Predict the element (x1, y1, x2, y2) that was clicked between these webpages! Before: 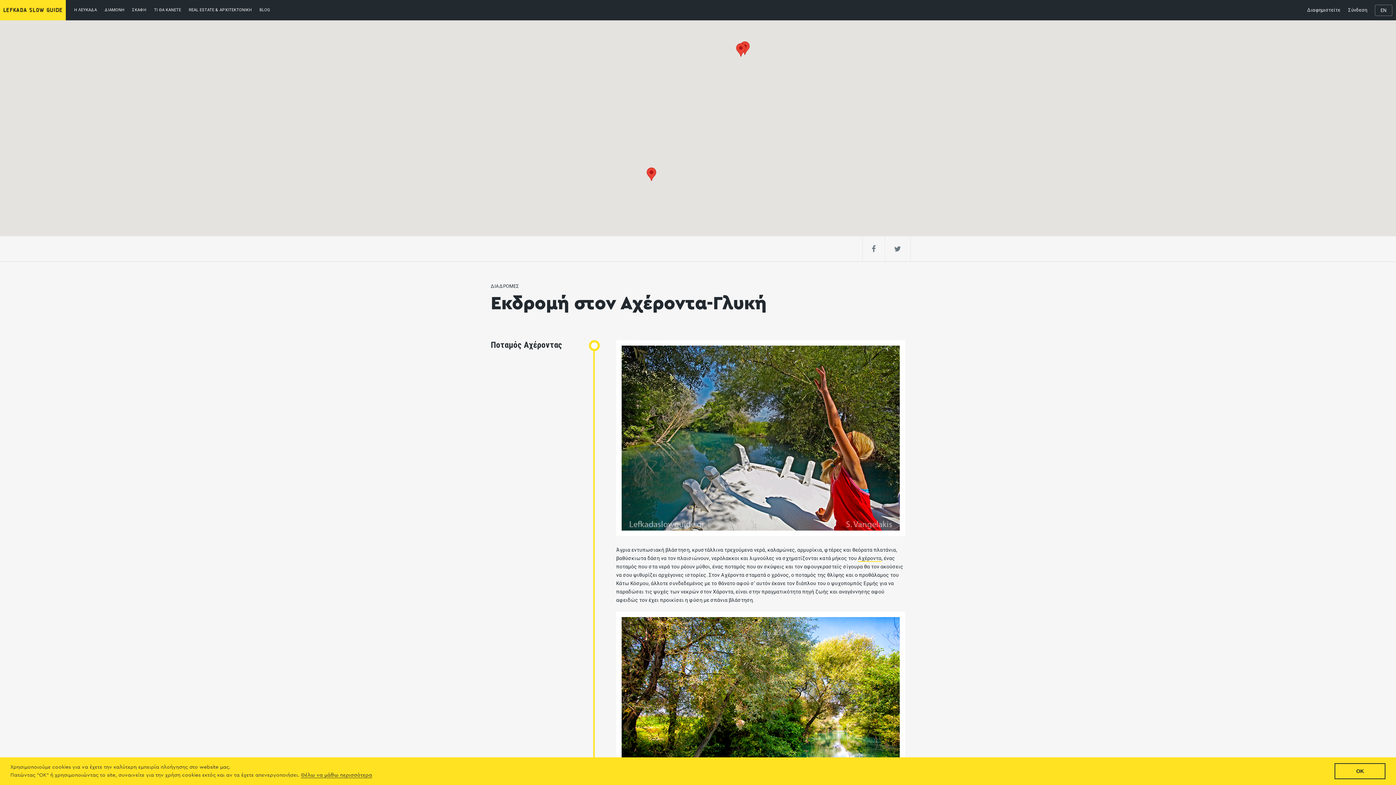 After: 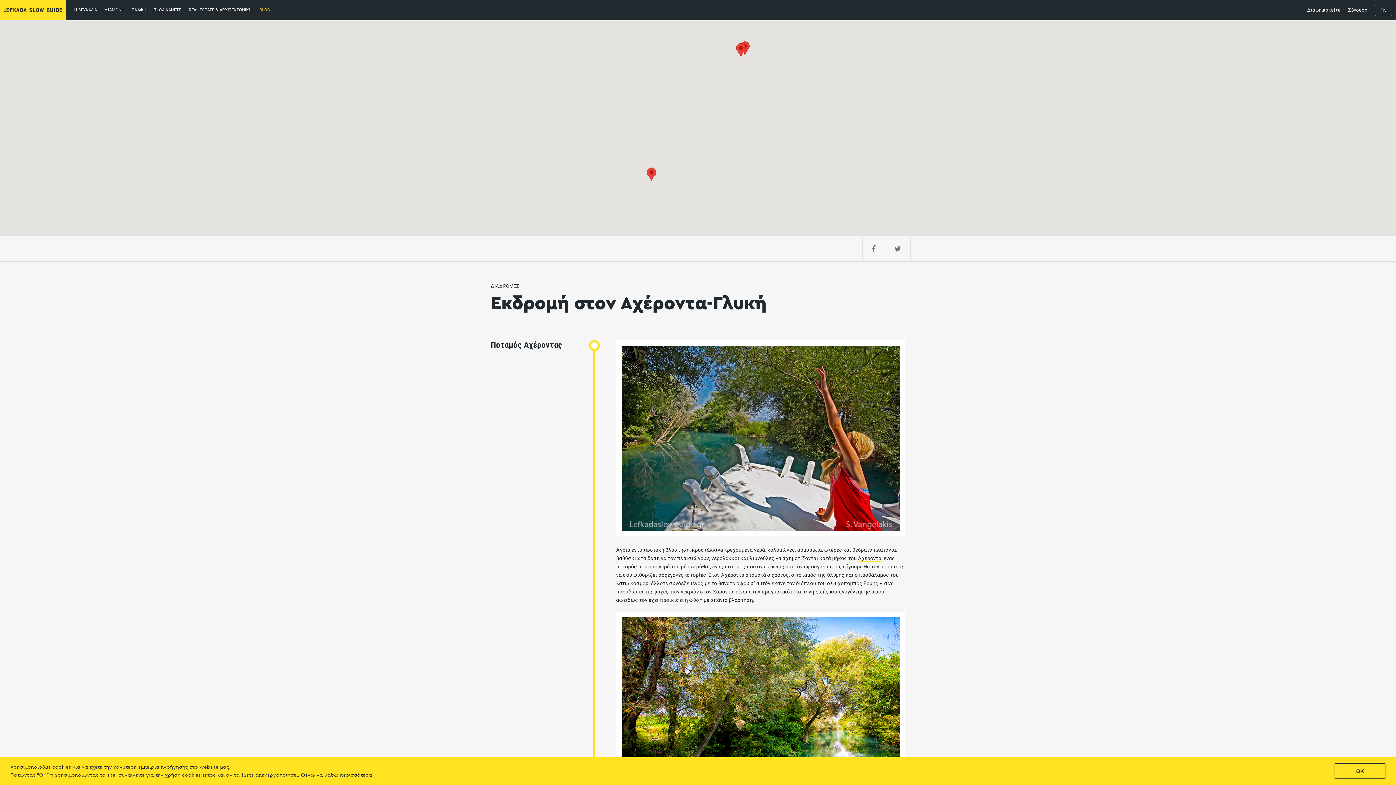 Action: label: BLOG bbox: (256, 7, 273, 12)